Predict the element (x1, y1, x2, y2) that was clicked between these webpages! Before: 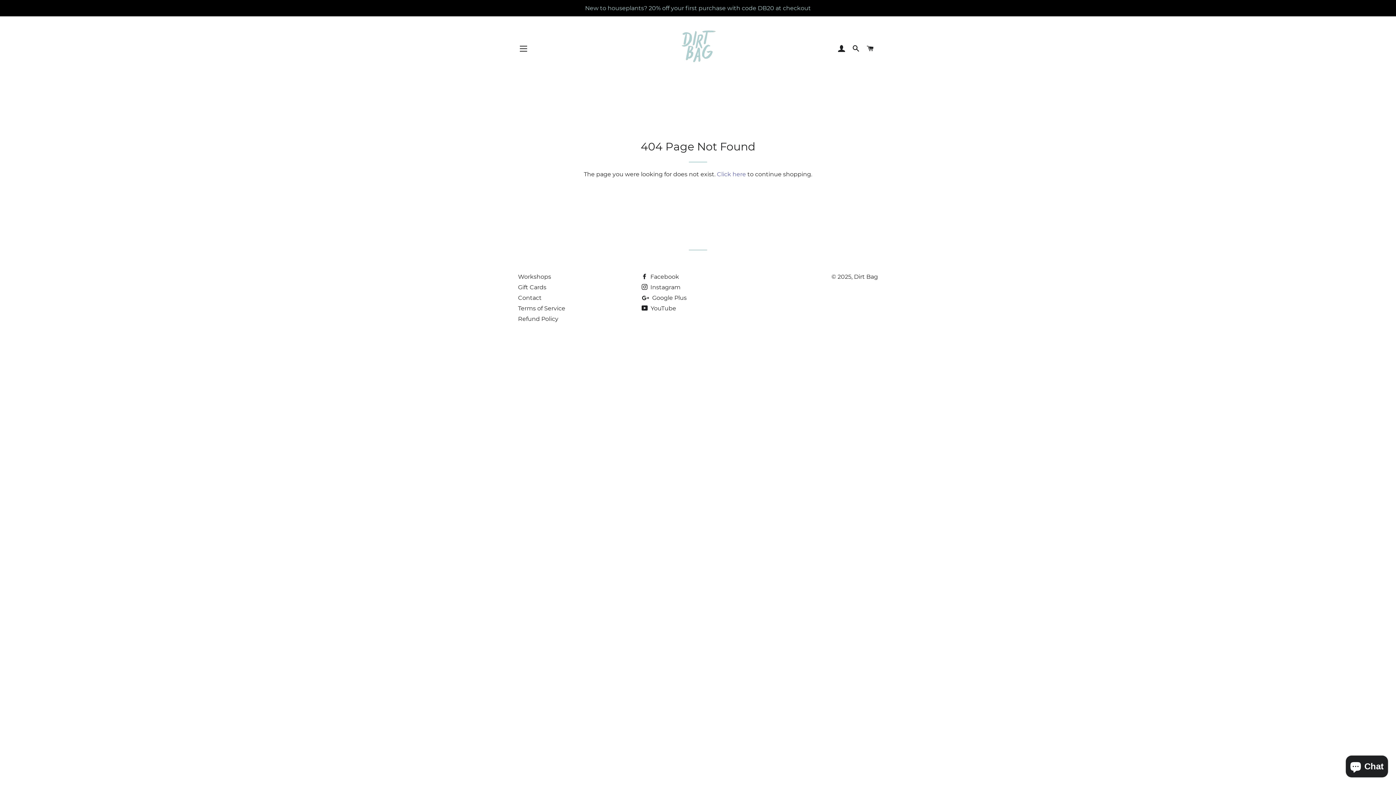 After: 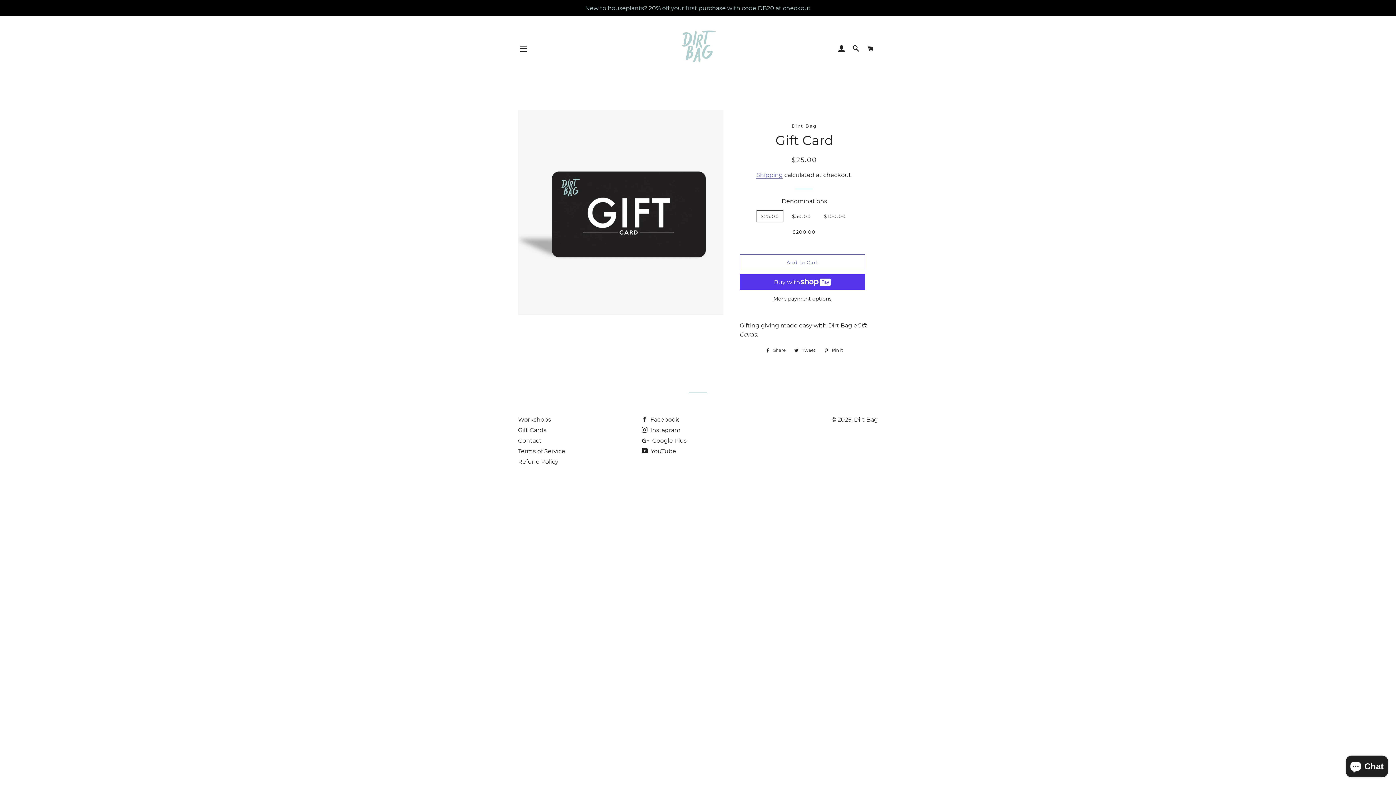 Action: bbox: (518, 284, 546, 290) label: Gift Cards